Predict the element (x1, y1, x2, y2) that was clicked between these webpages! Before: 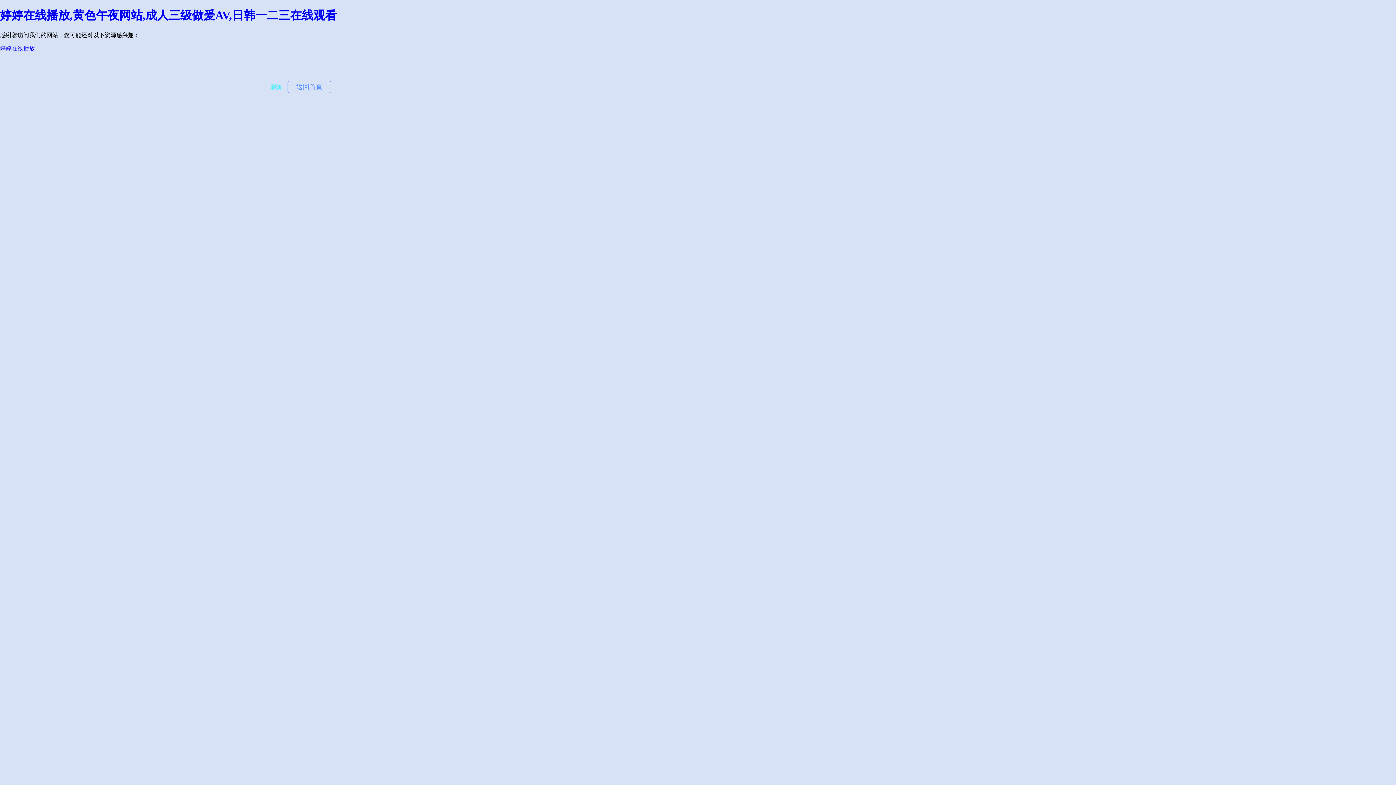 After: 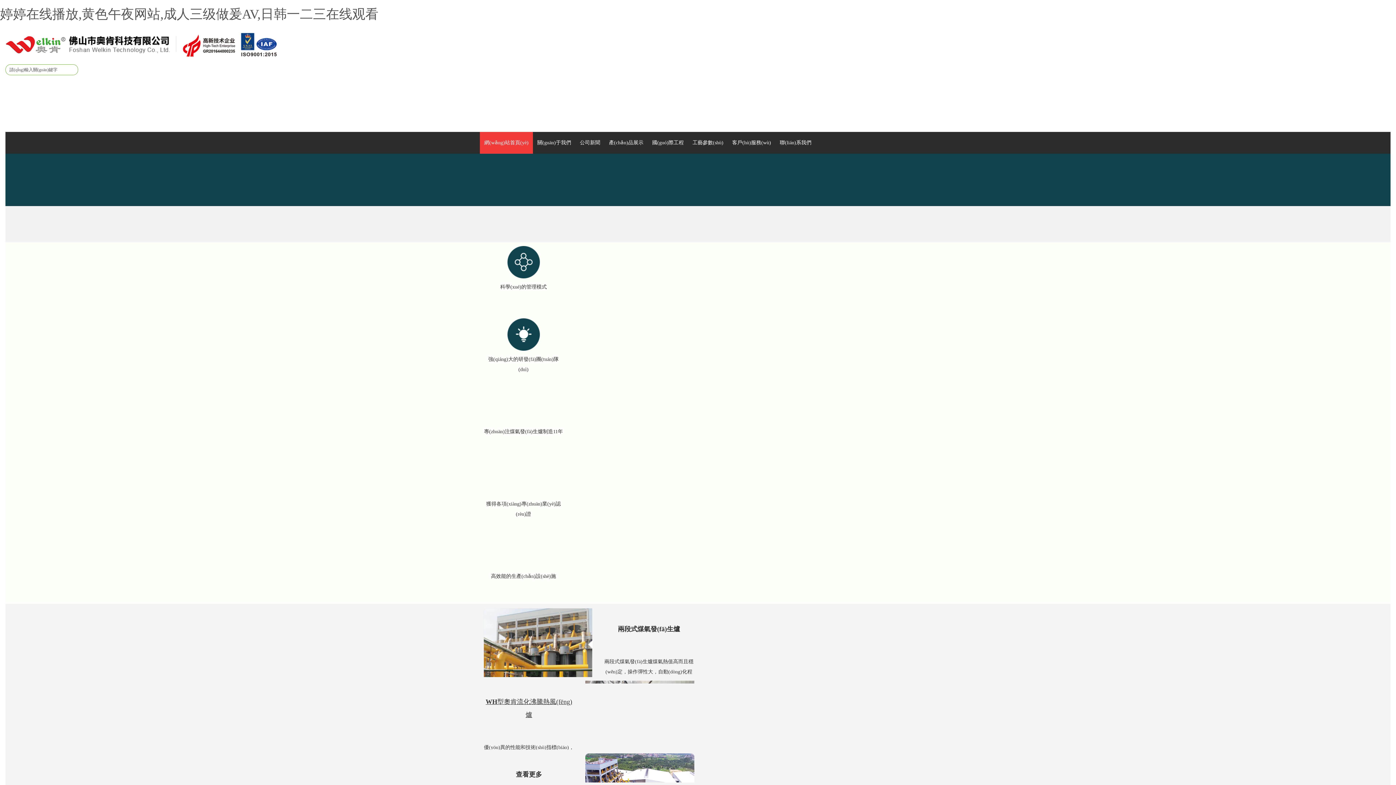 Action: bbox: (0, 8, 336, 21) label: 婷婷在线播放,黄色午夜网站,成人三级做爰AV,日韩一二三在线观看